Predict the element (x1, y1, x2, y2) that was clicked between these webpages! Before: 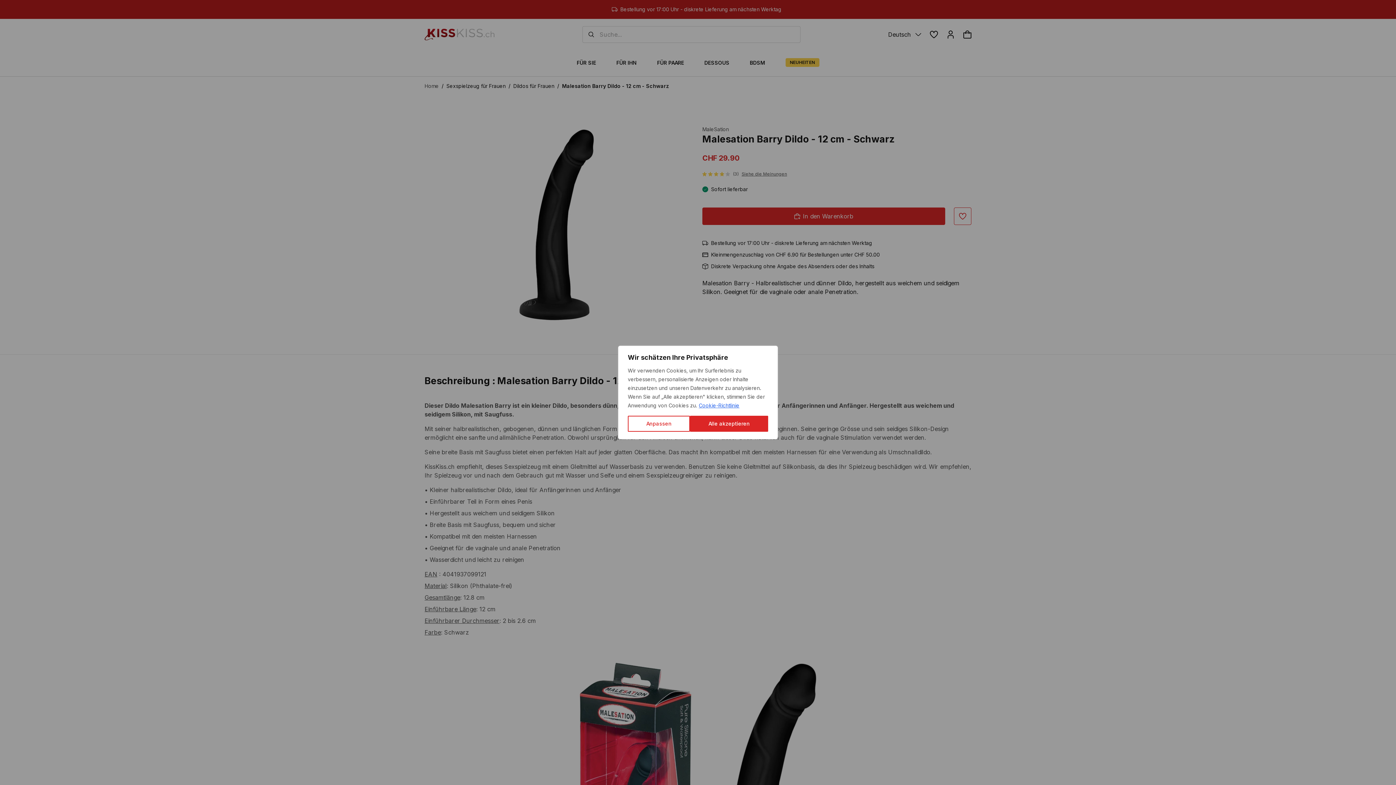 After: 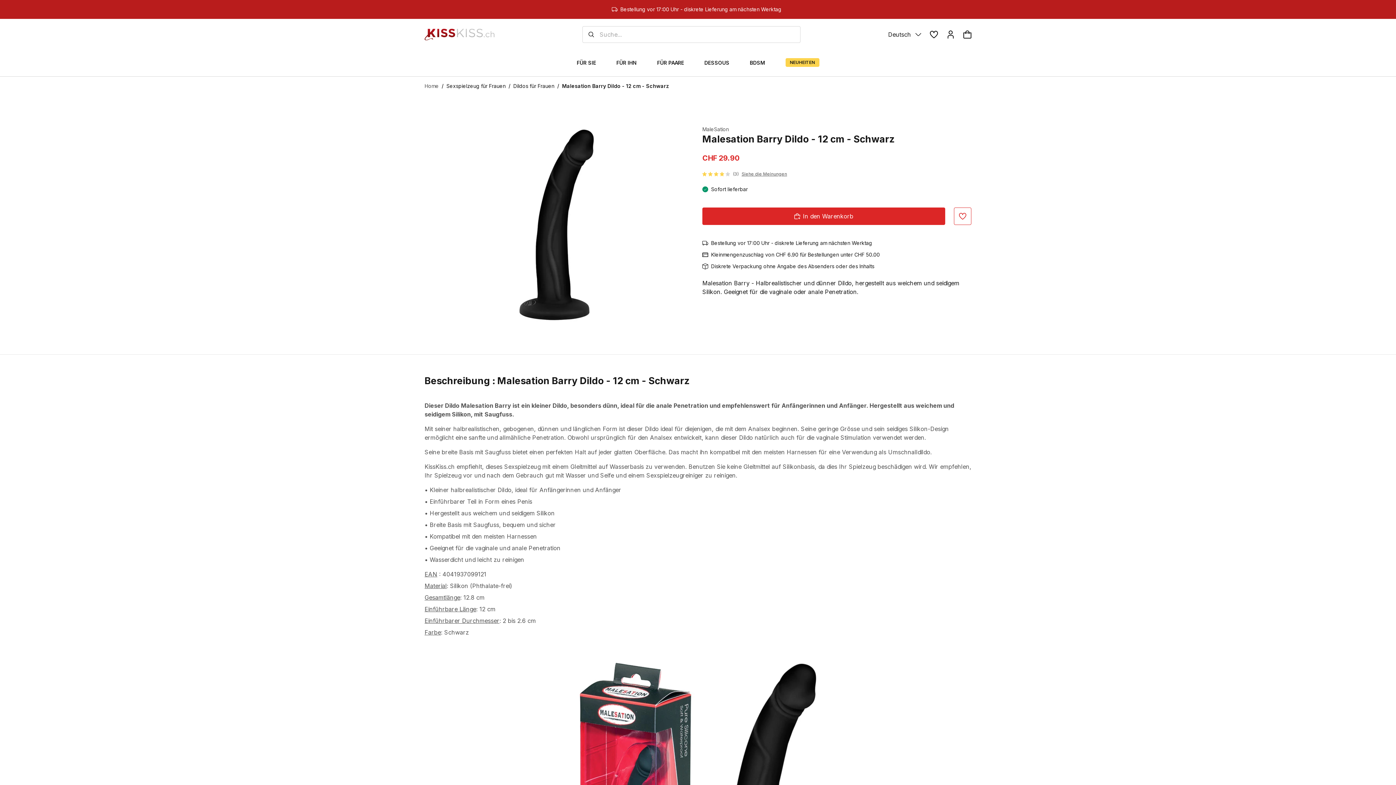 Action: label: Alle akzeptieren bbox: (690, 416, 768, 432)